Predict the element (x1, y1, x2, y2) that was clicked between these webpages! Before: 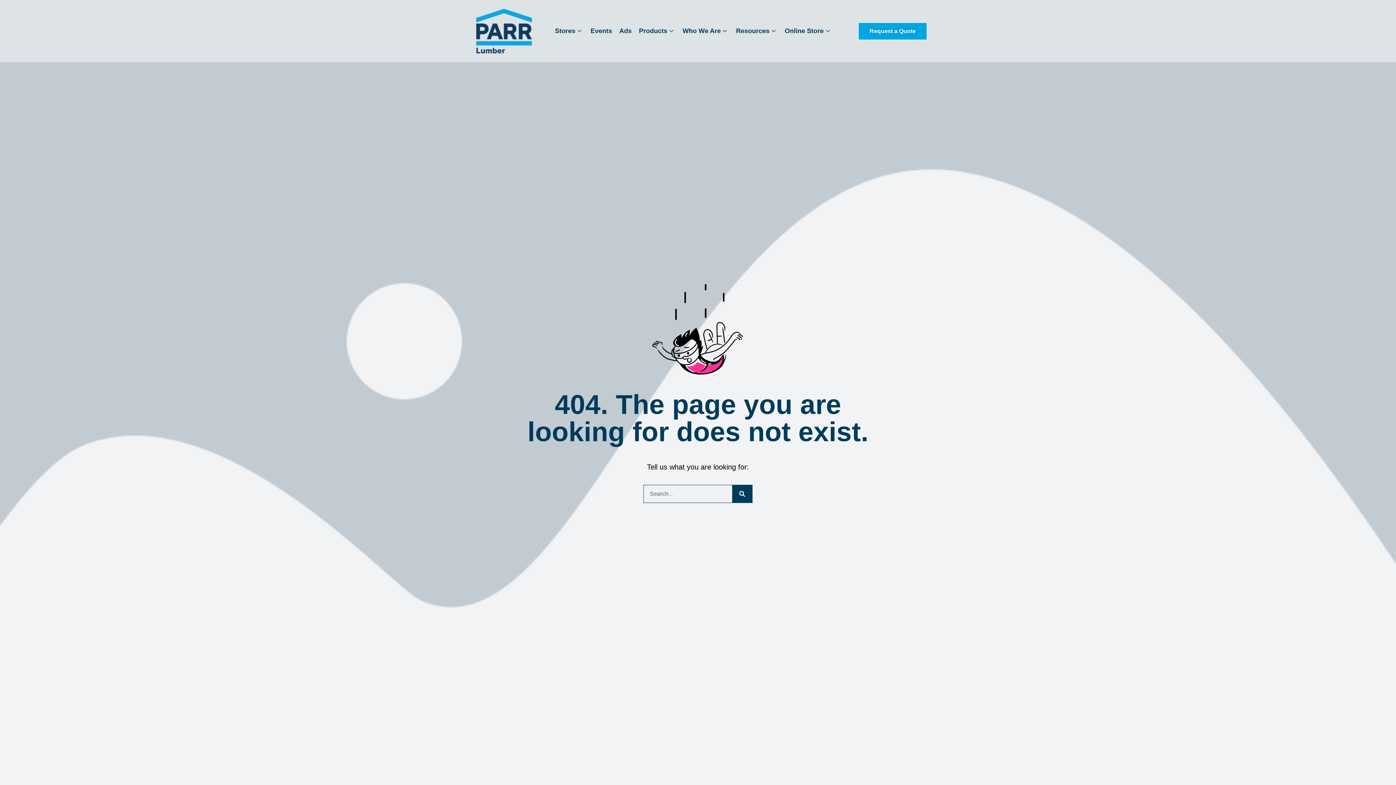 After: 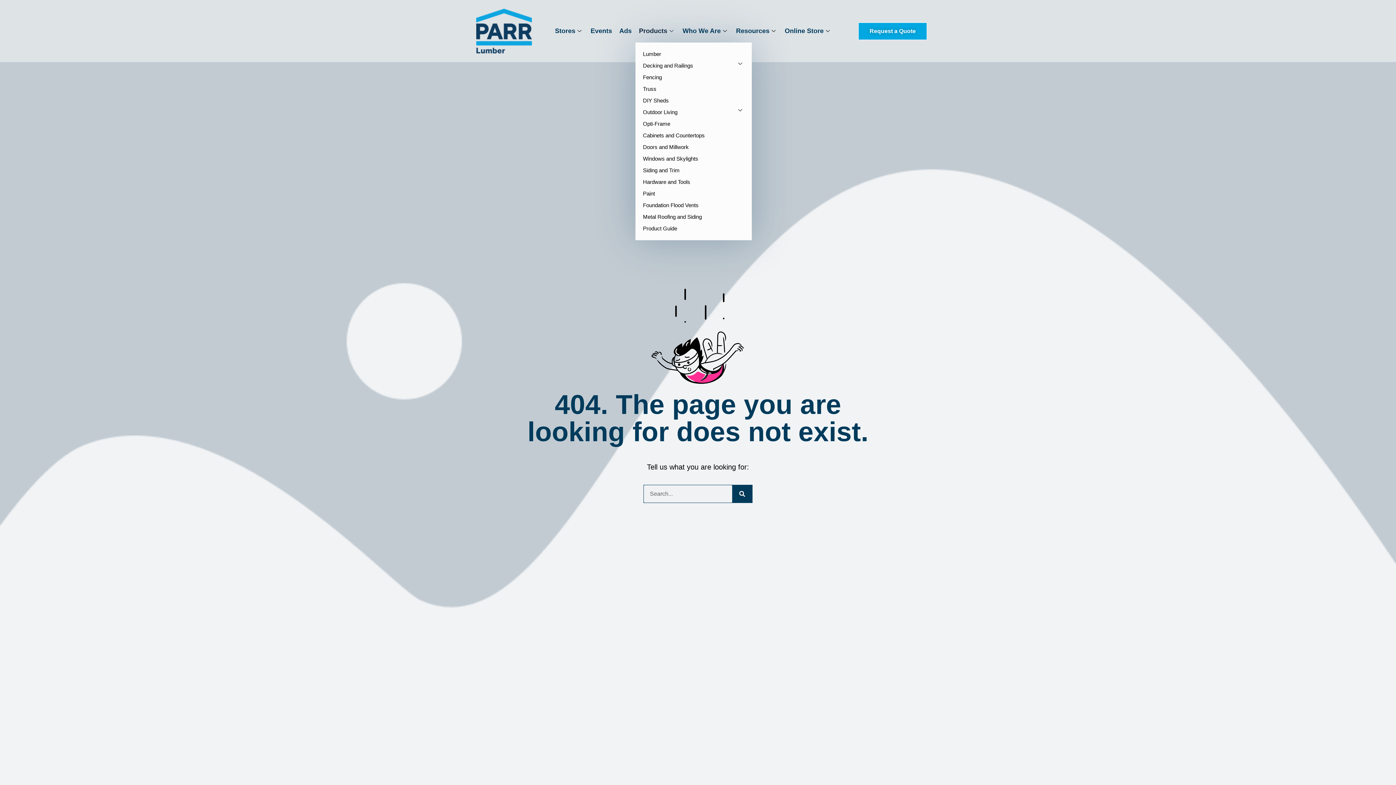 Action: bbox: (635, 19, 679, 42) label: Products